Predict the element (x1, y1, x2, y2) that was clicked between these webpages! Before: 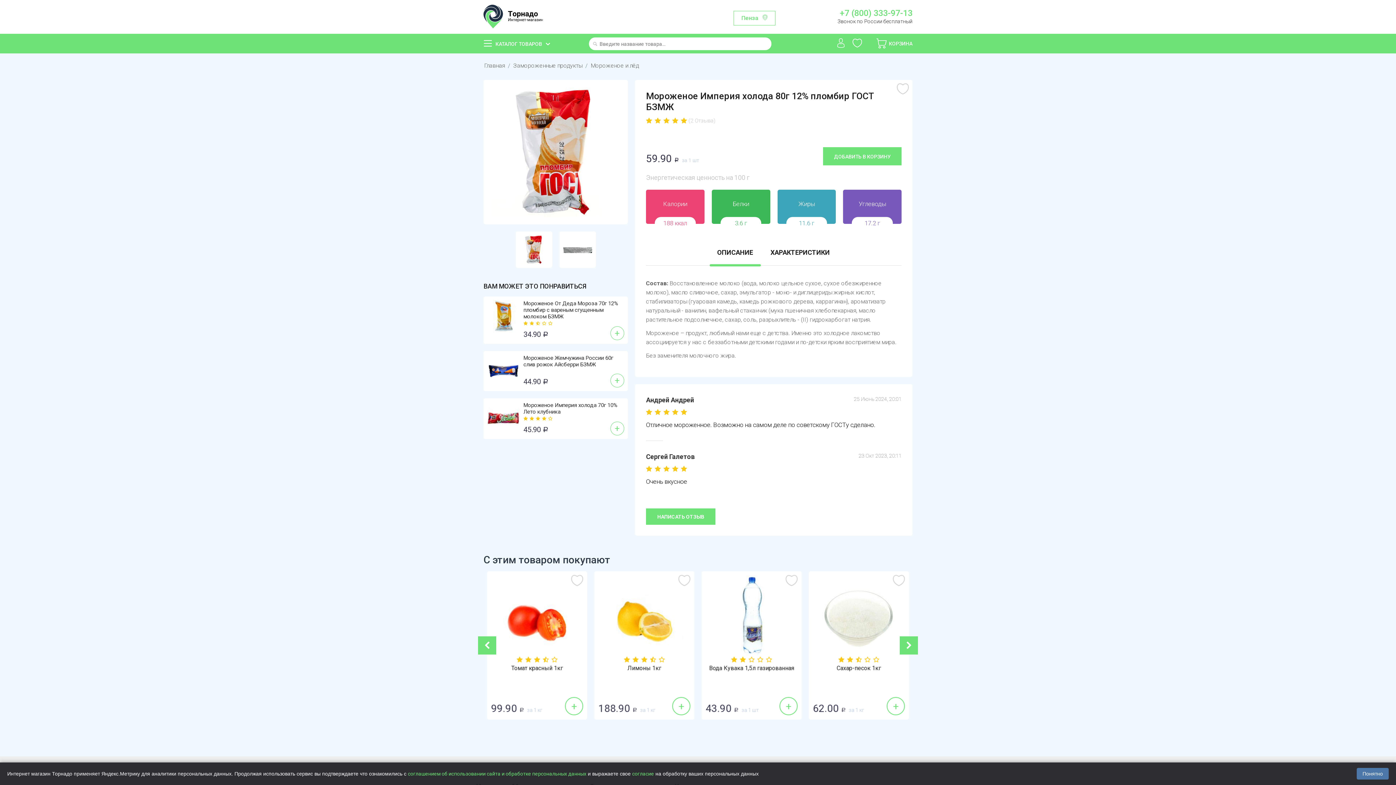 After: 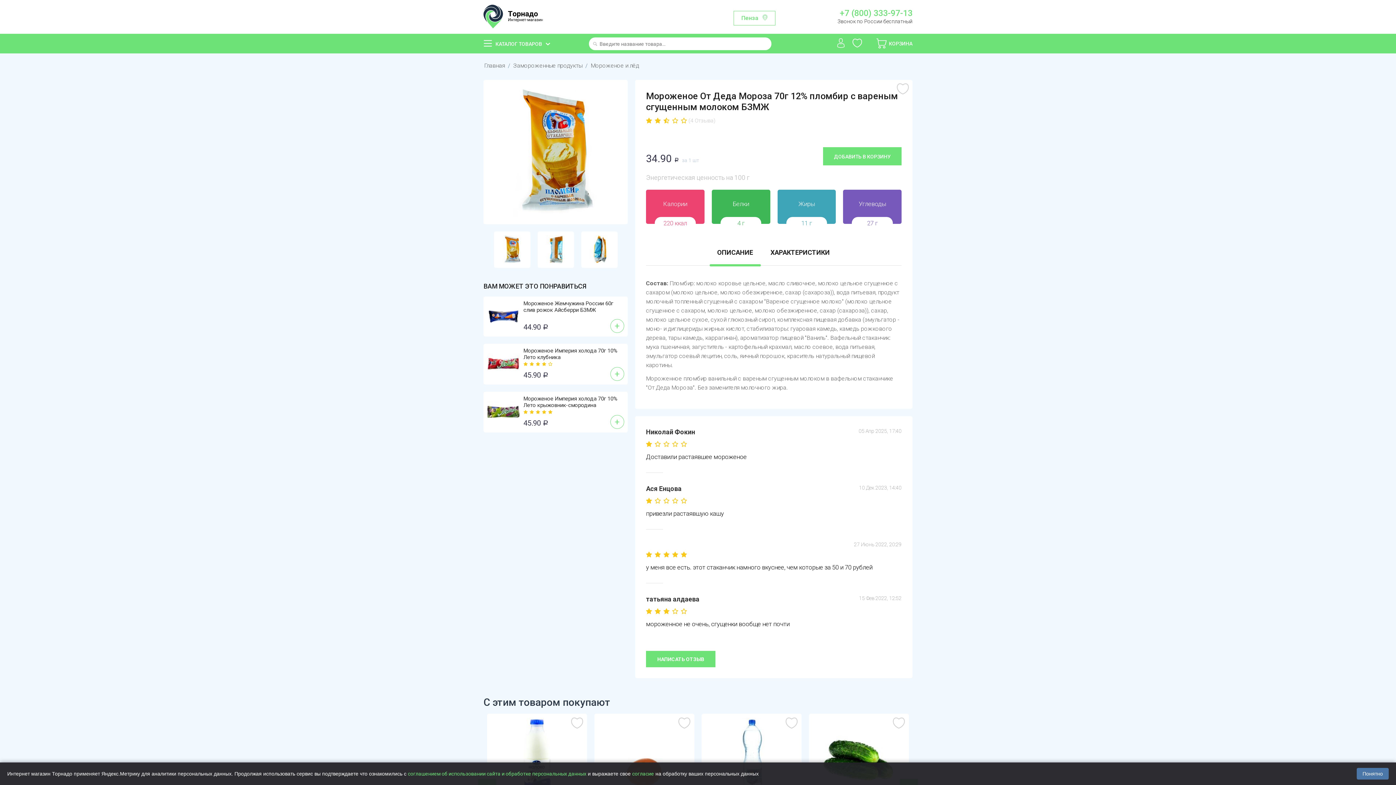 Action: bbox: (523, 320, 552, 326) label:     